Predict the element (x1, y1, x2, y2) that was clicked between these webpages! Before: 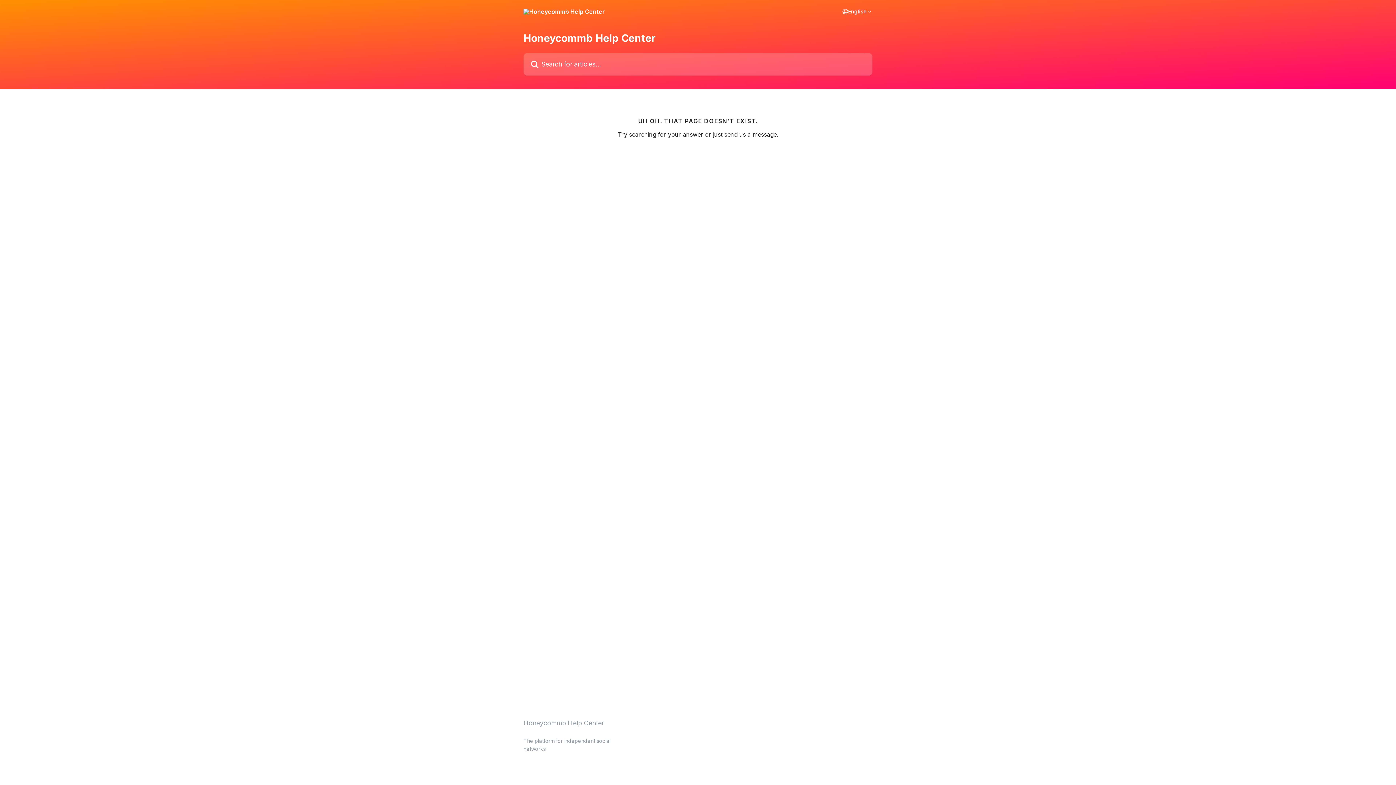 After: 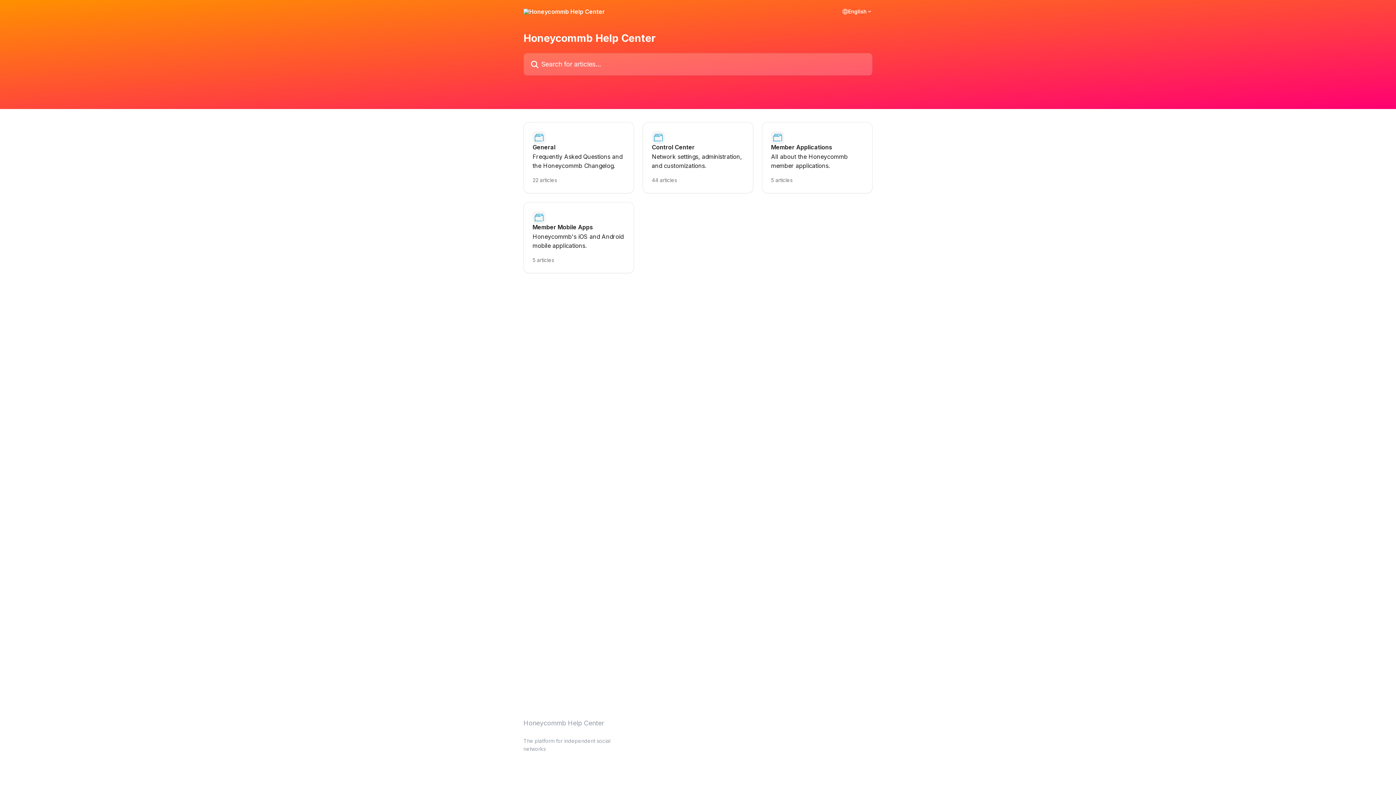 Action: bbox: (523, 8, 605, 14)